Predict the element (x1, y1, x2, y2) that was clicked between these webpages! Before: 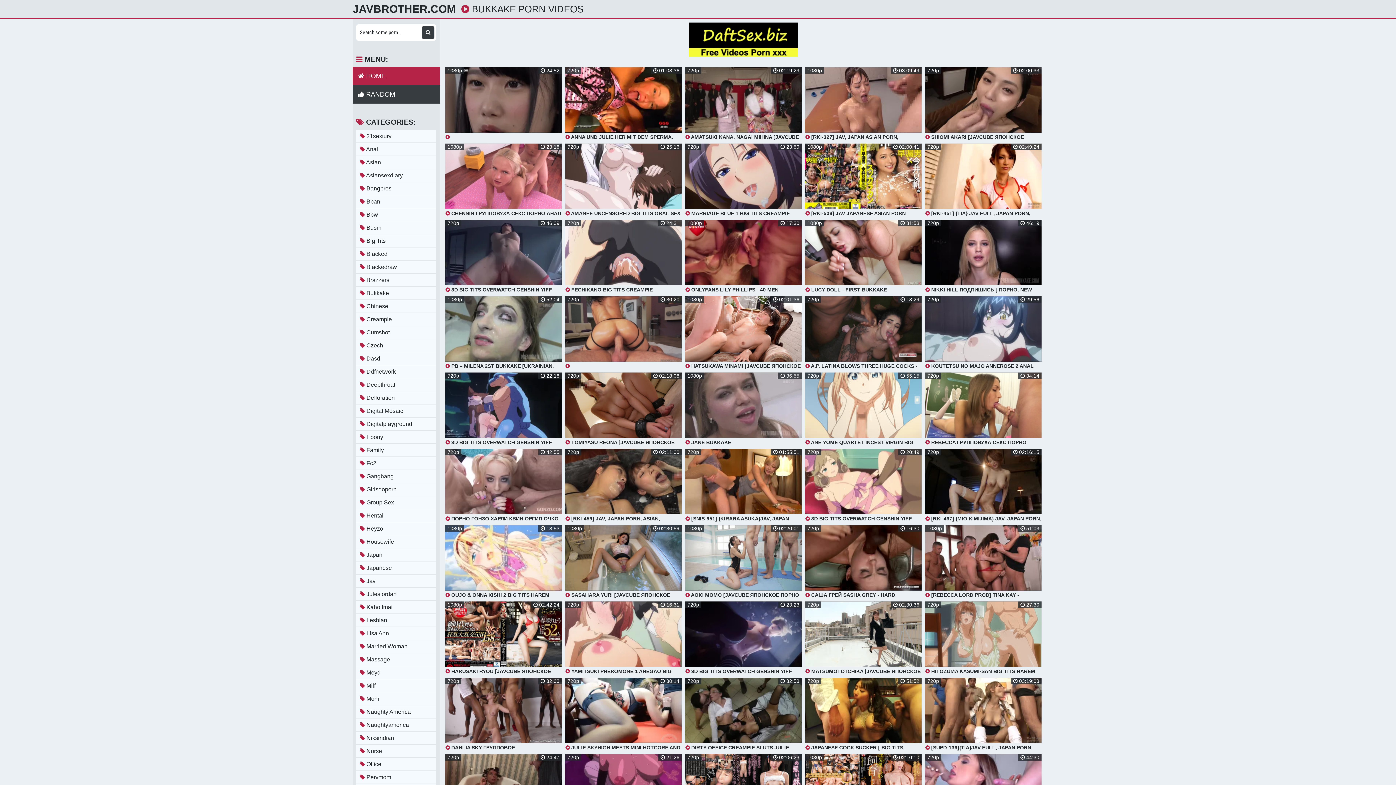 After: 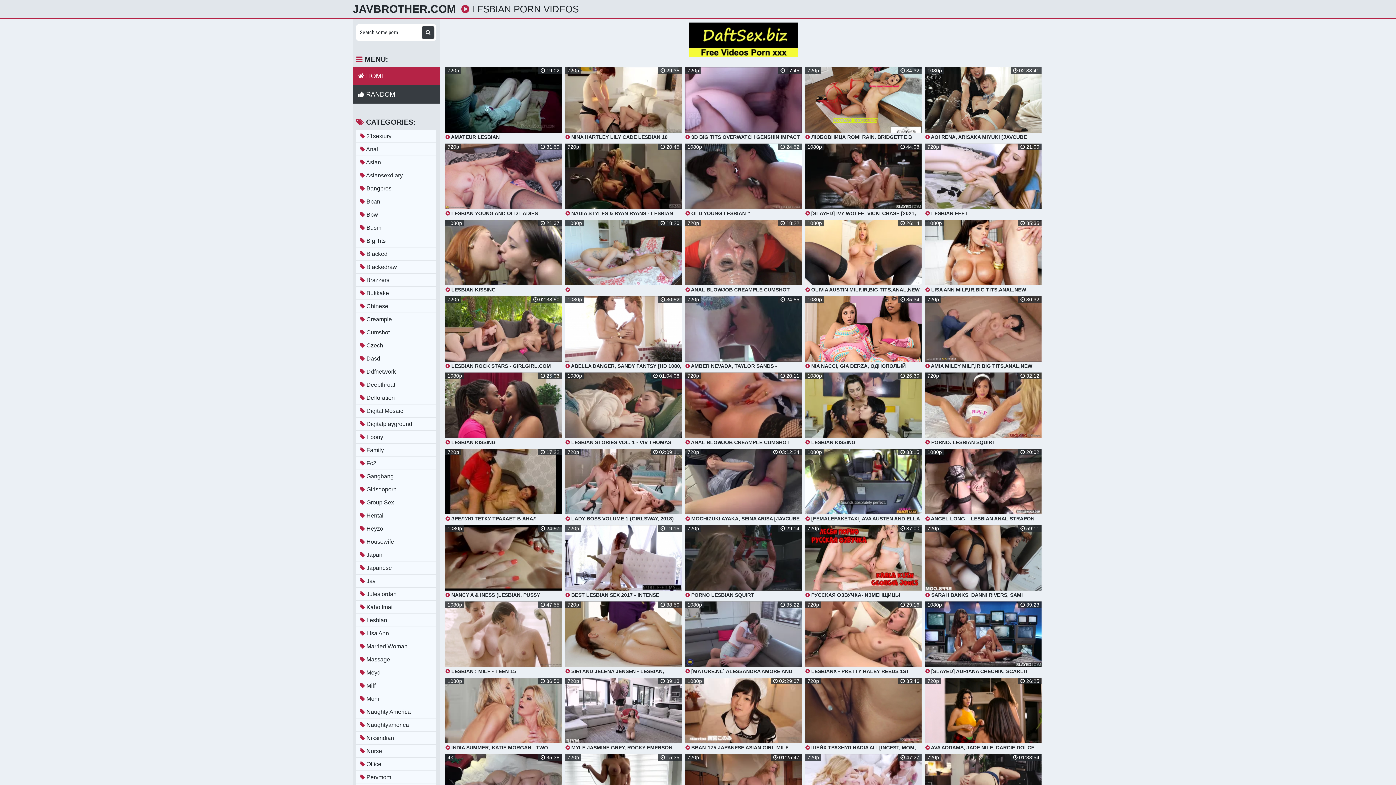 Action: bbox: (356, 614, 436, 626) label:  Lesbian